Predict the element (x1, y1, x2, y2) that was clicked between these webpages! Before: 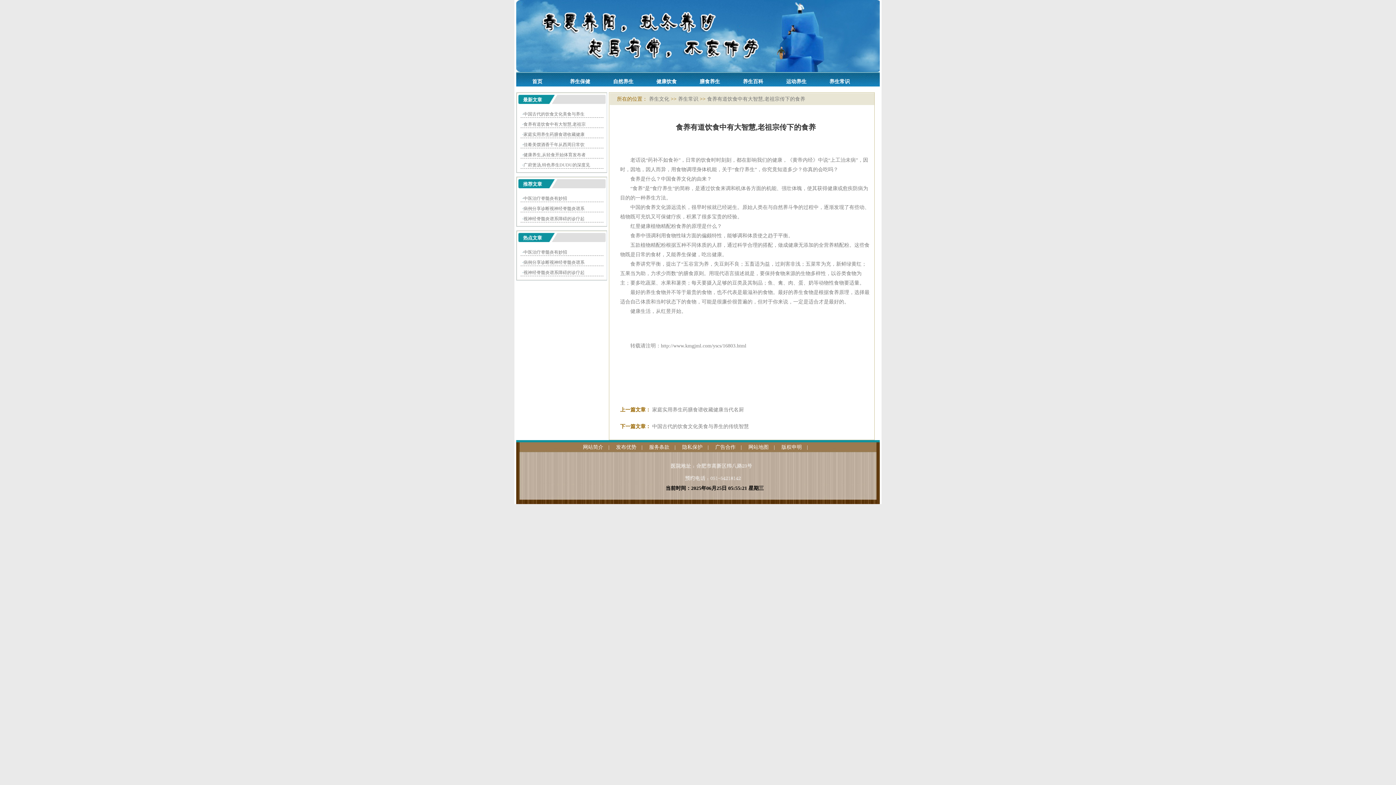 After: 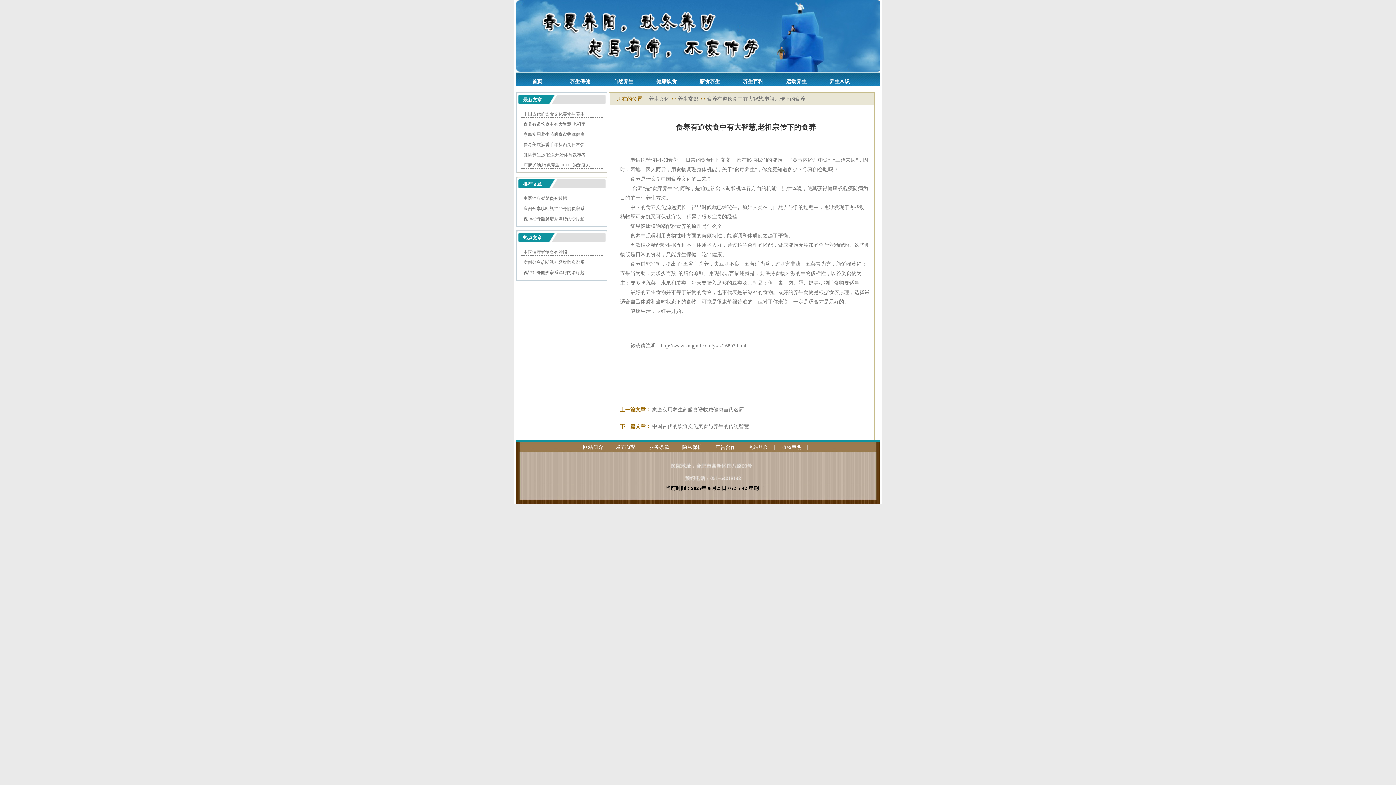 Action: label: 首页 bbox: (532, 78, 542, 84)